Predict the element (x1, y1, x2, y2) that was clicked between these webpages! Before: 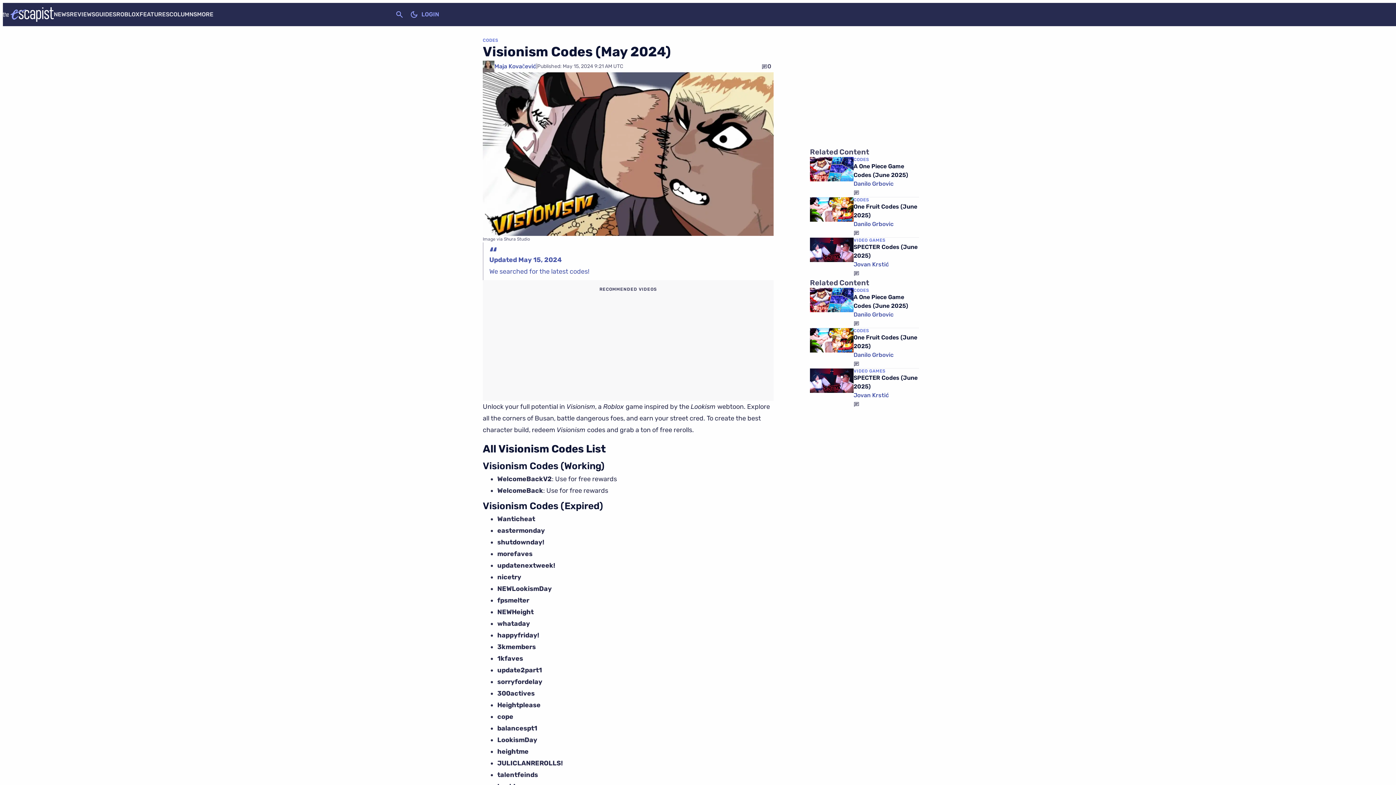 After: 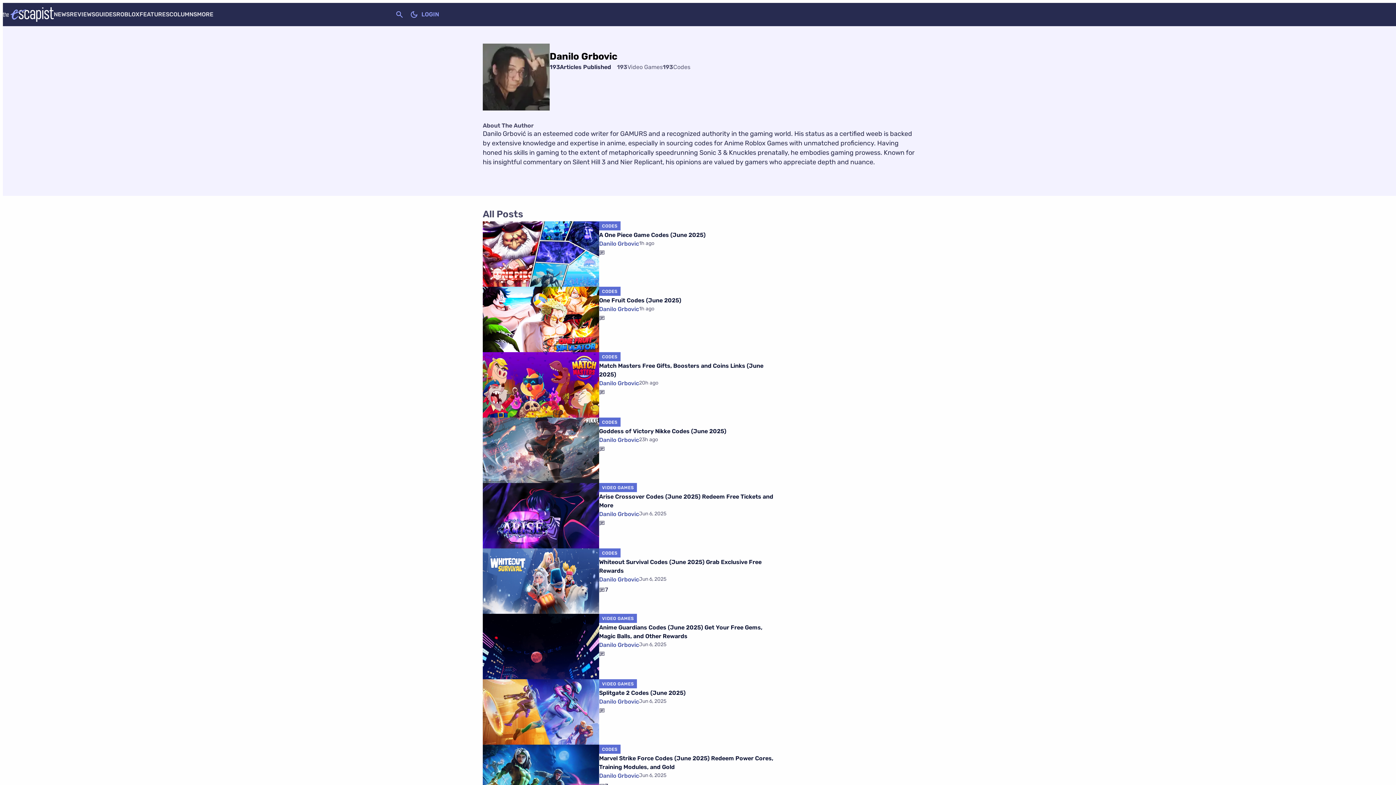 Action: label: Danilo Grbovic bbox: (853, 350, 893, 359)